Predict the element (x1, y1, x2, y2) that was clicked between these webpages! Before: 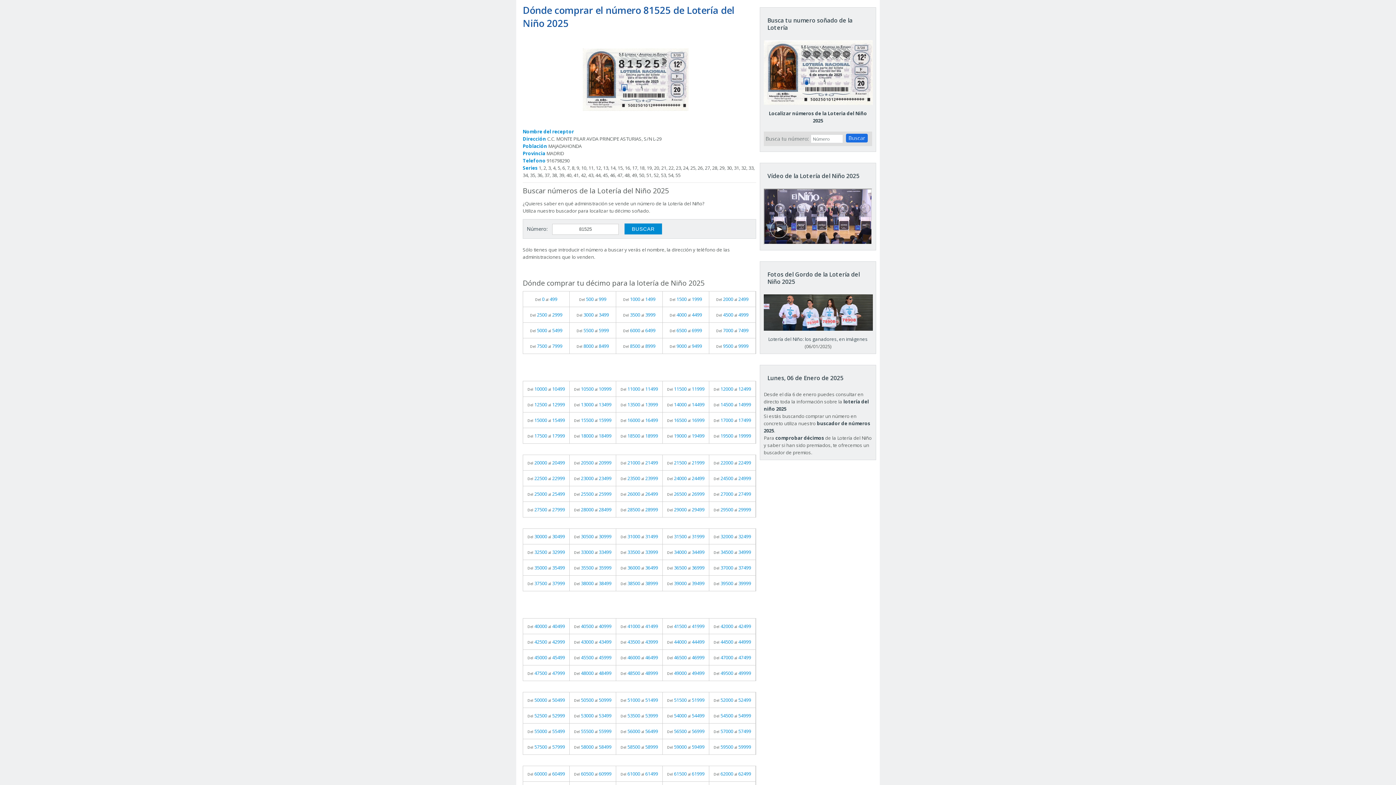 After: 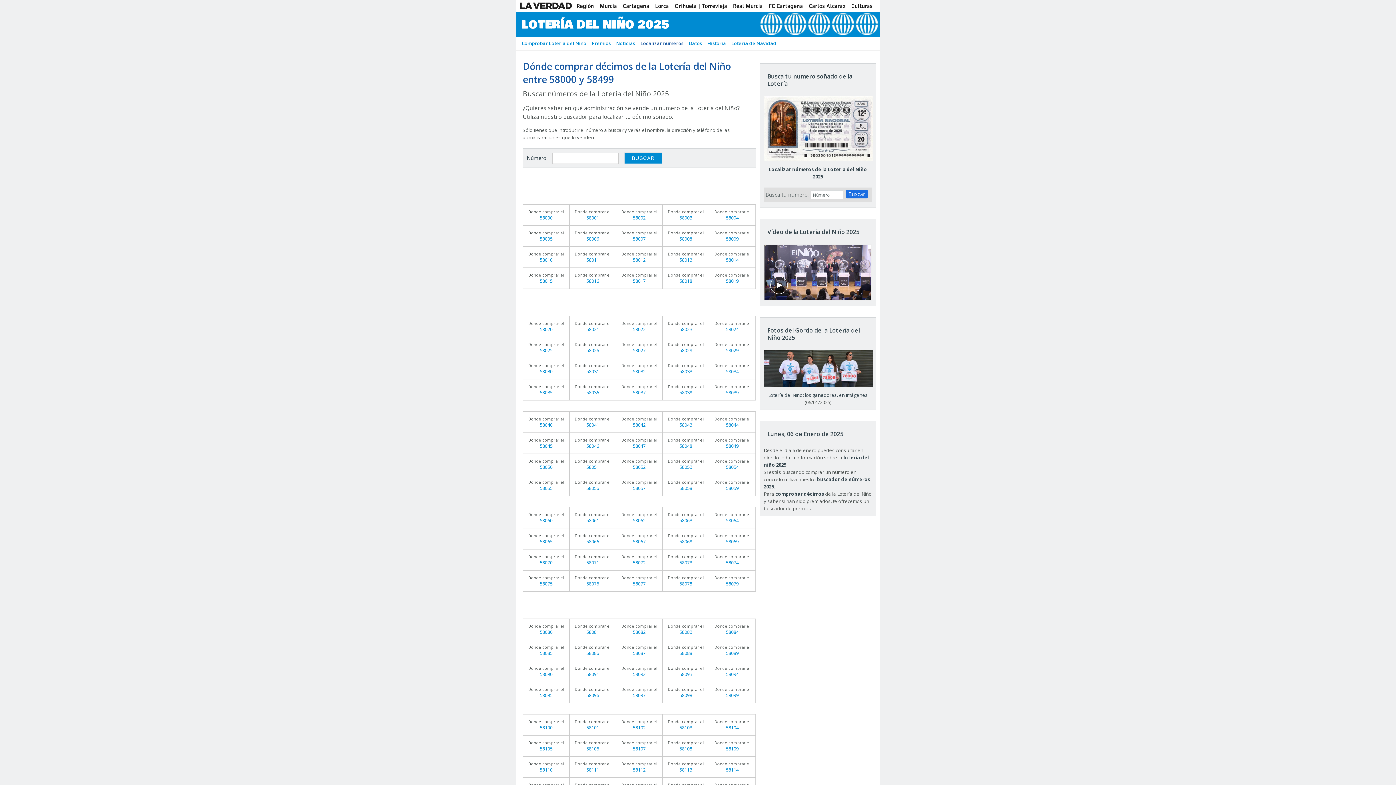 Action: label: Del 58000 al 58499 bbox: (569, 739, 616, 754)